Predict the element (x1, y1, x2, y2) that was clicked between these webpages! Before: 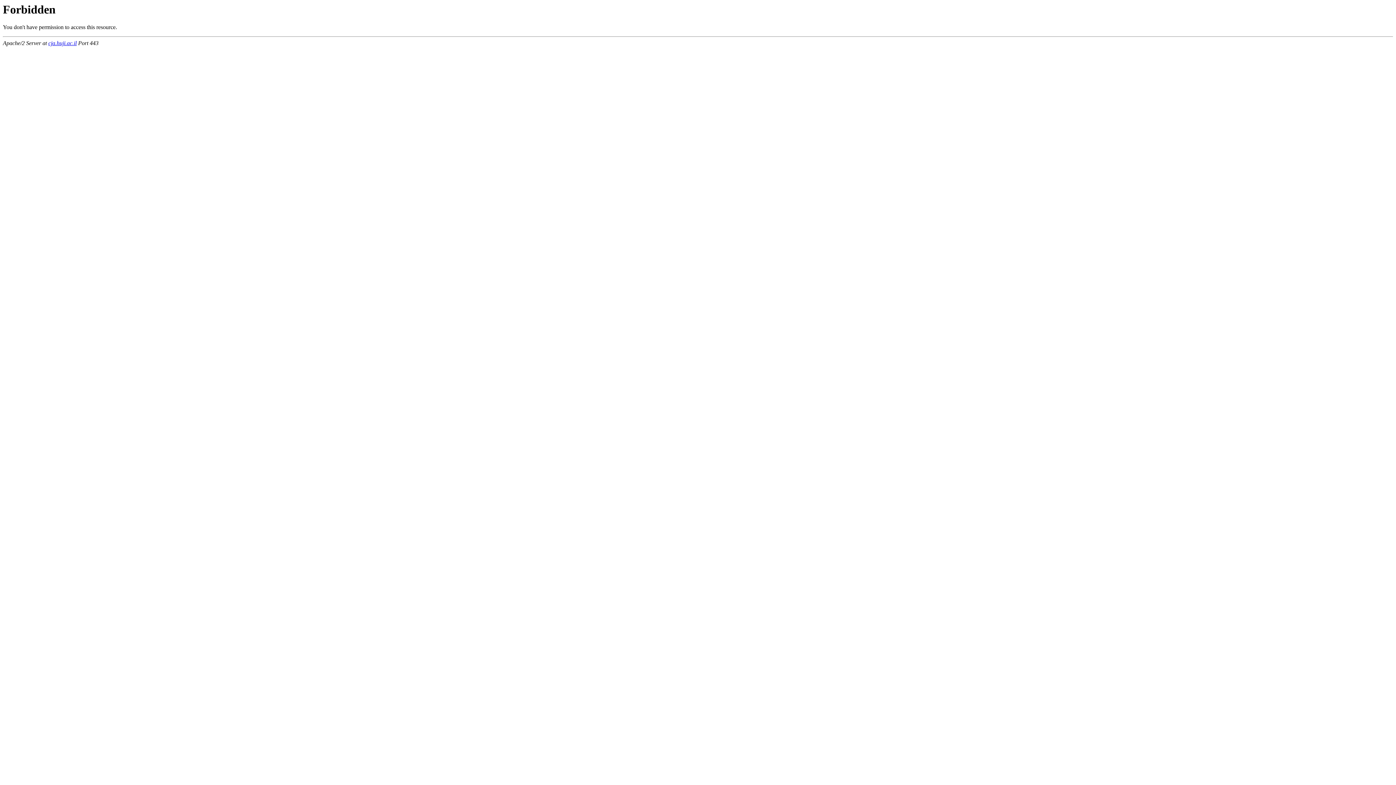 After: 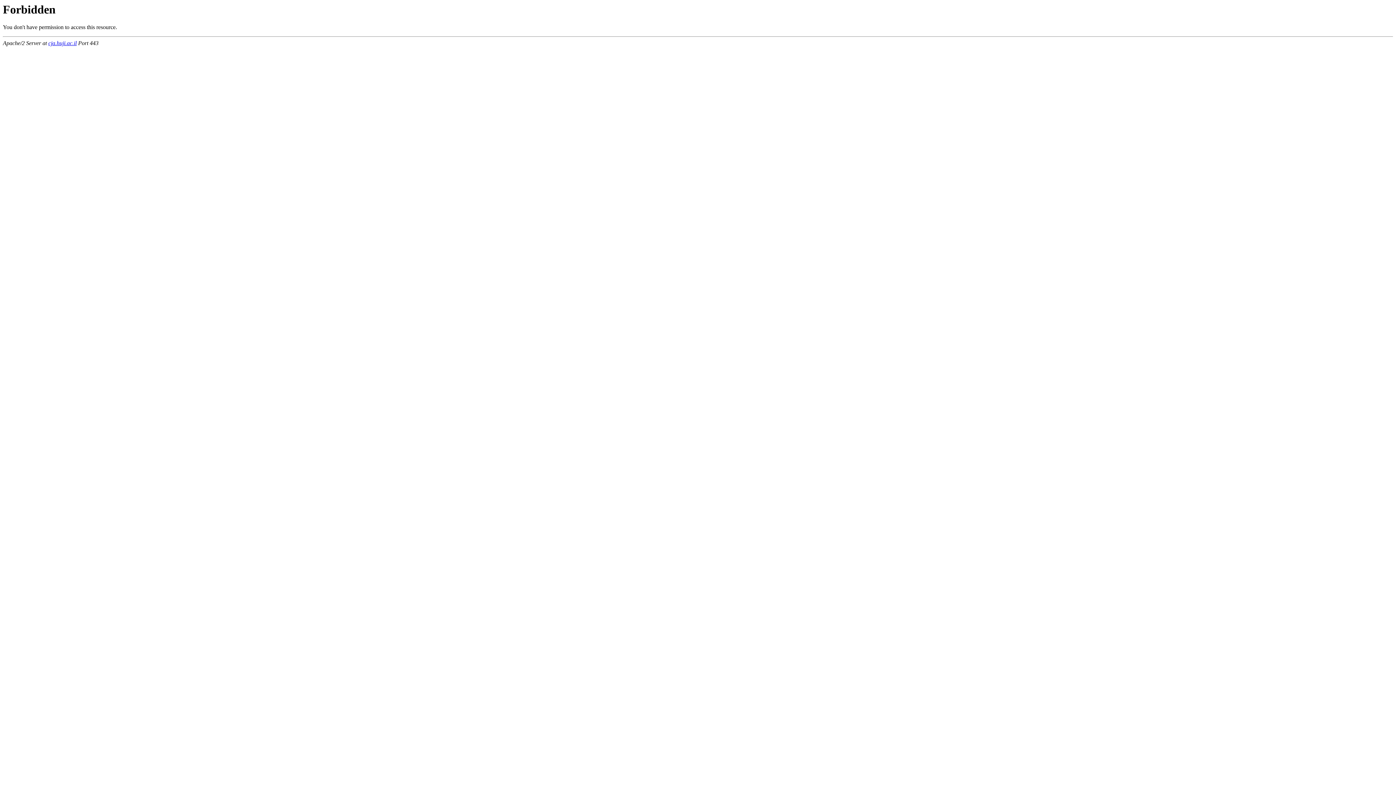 Action: label: cja.huji.ac.il bbox: (48, 40, 76, 46)